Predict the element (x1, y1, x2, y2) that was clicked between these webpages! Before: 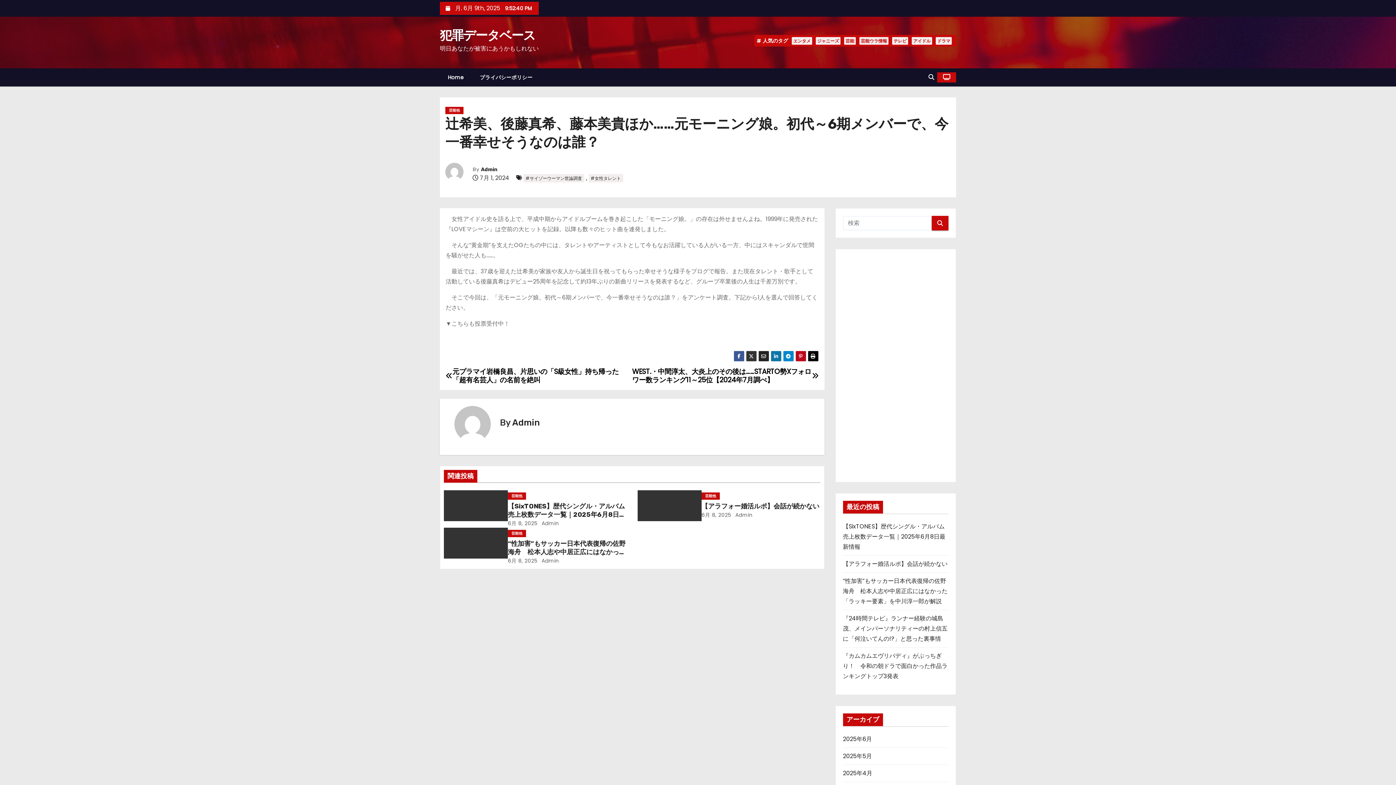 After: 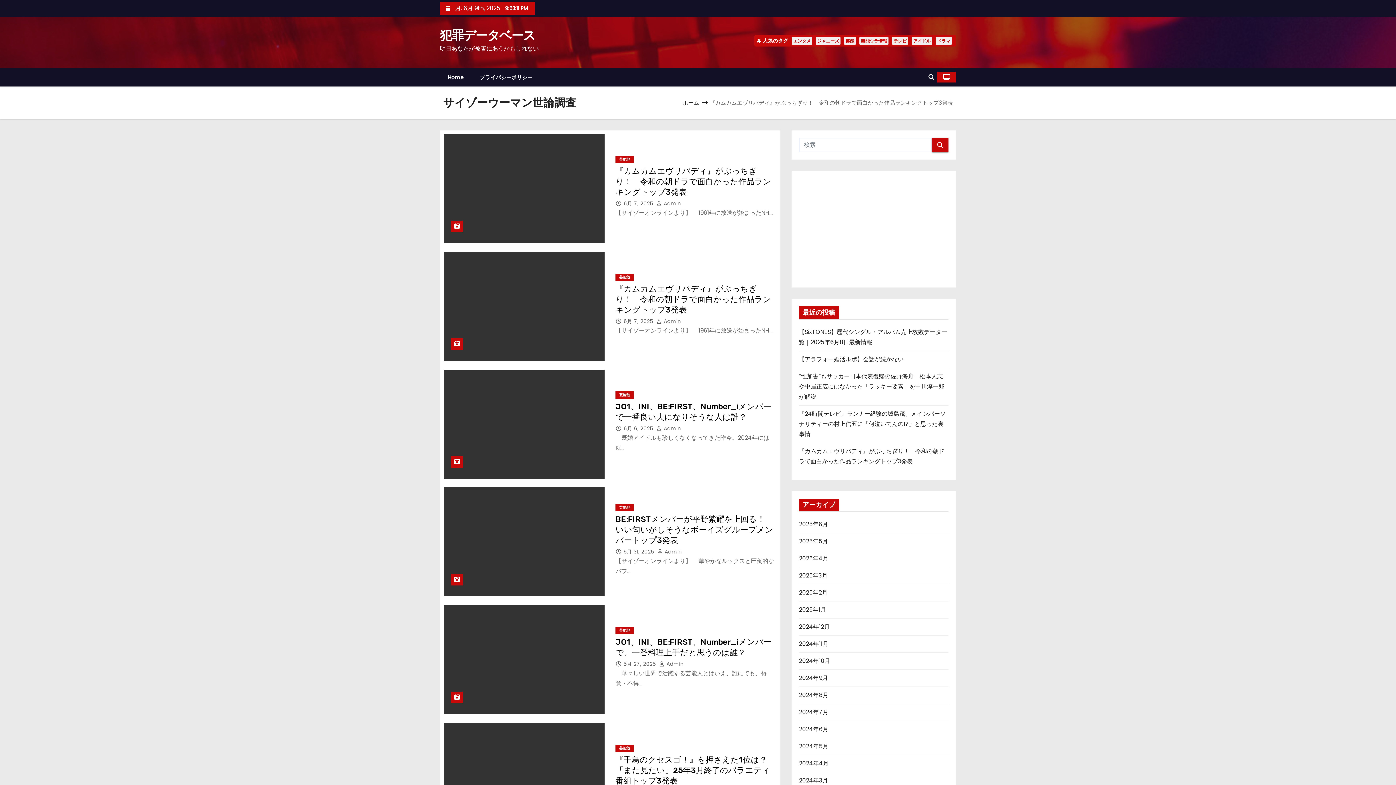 Action: bbox: (523, 174, 584, 182) label: #サイゾーウーマン世論調査